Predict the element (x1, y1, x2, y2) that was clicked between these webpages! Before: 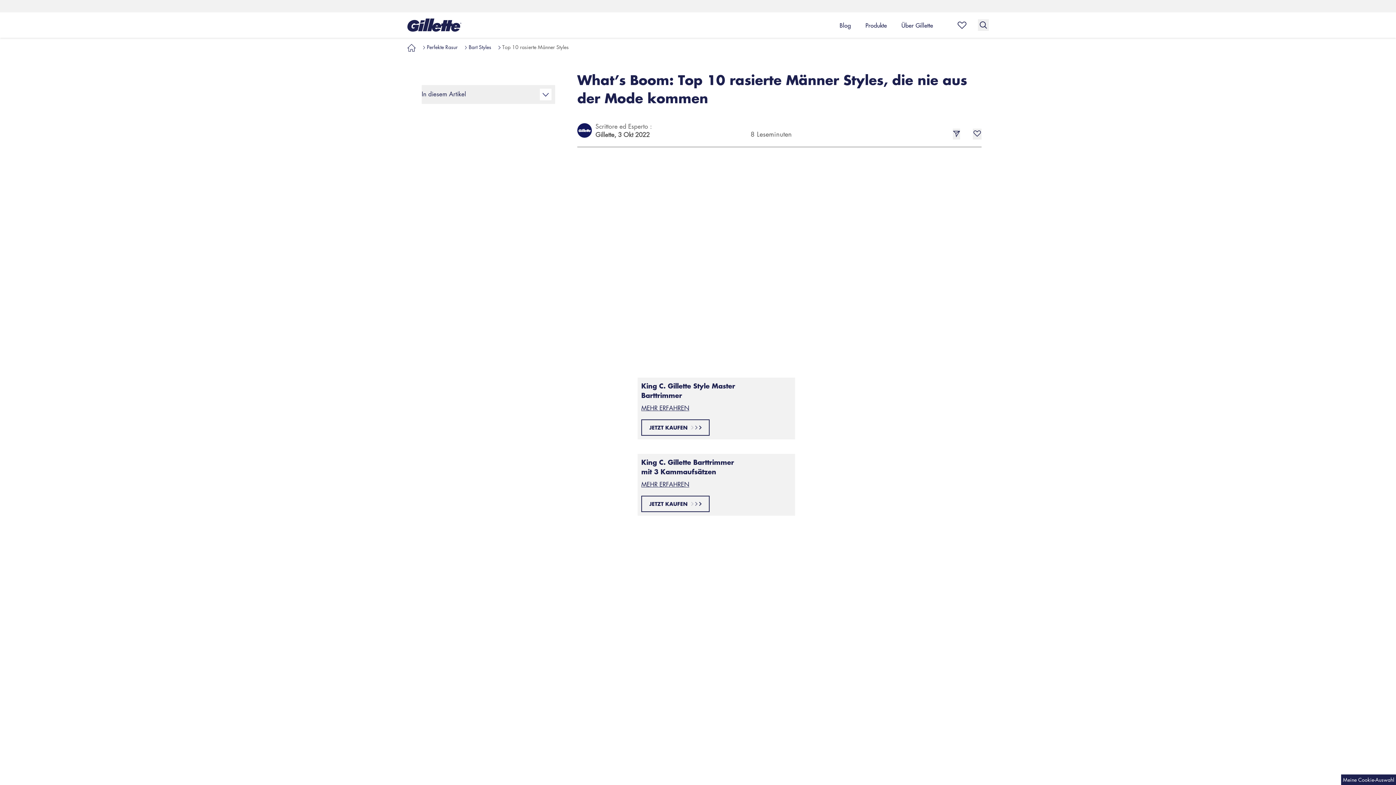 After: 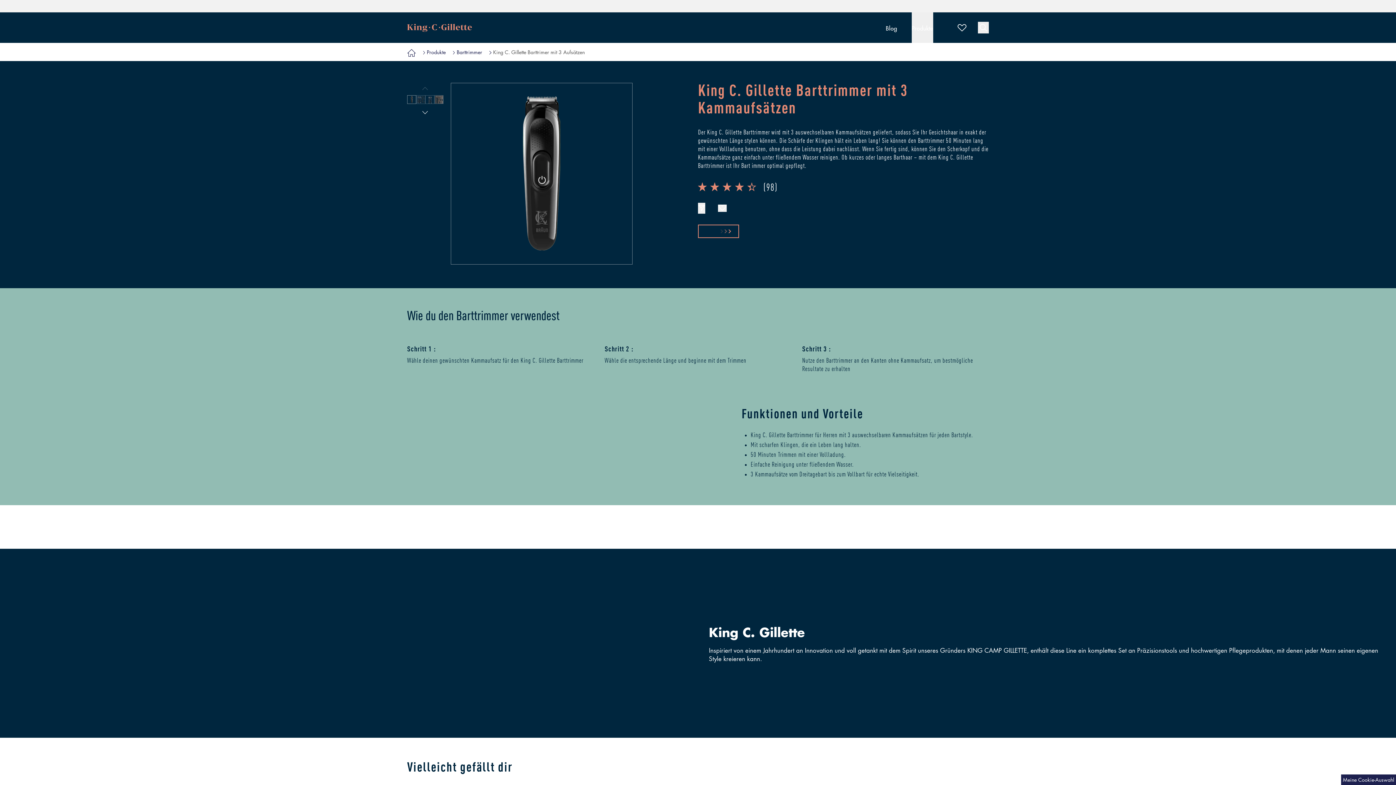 Action: label: King C. Gillete Barttrimmer bbox: (796, 350, 872, 359)